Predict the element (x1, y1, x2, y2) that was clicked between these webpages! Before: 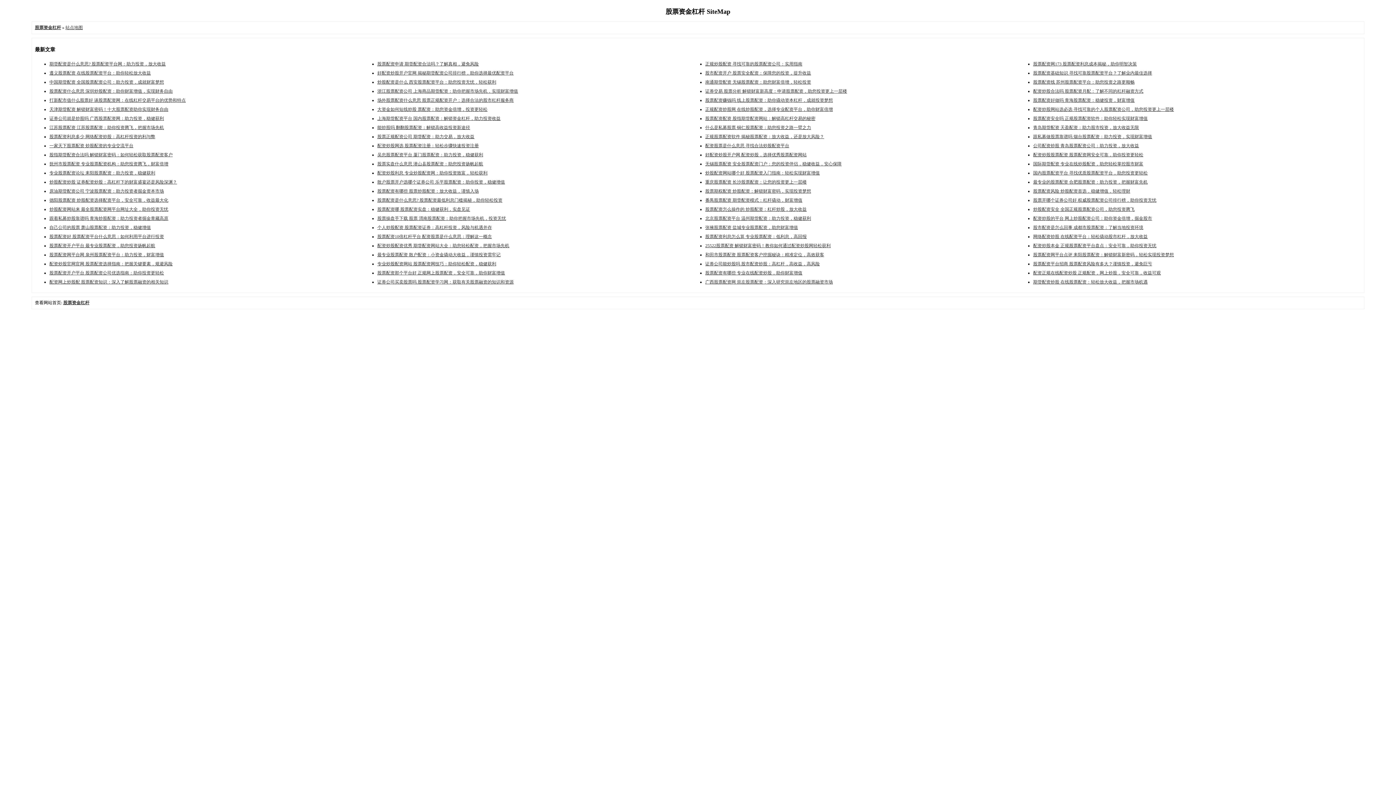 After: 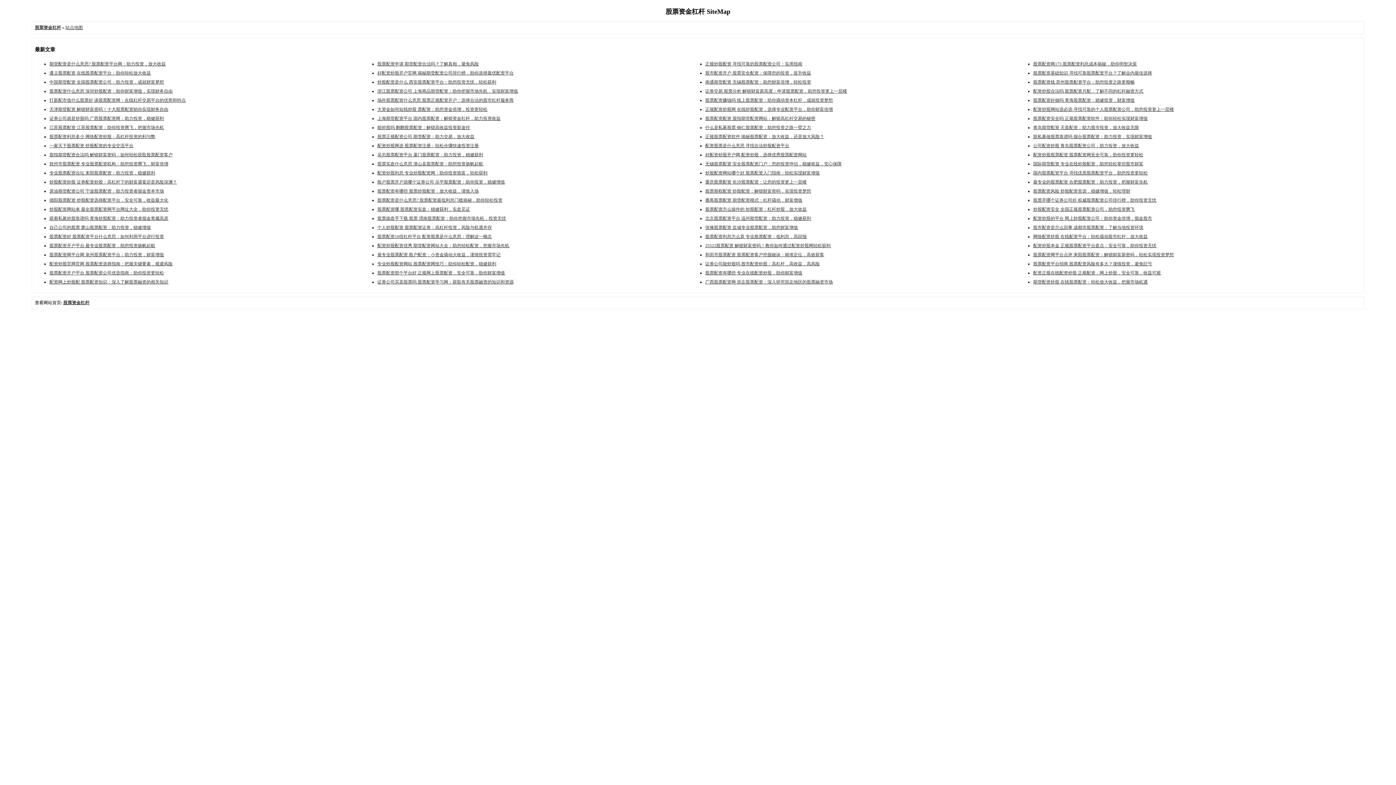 Action: bbox: (705, 216, 811, 221) label: 北京股票配资平台 温州期货配资：助力投资，稳健获利